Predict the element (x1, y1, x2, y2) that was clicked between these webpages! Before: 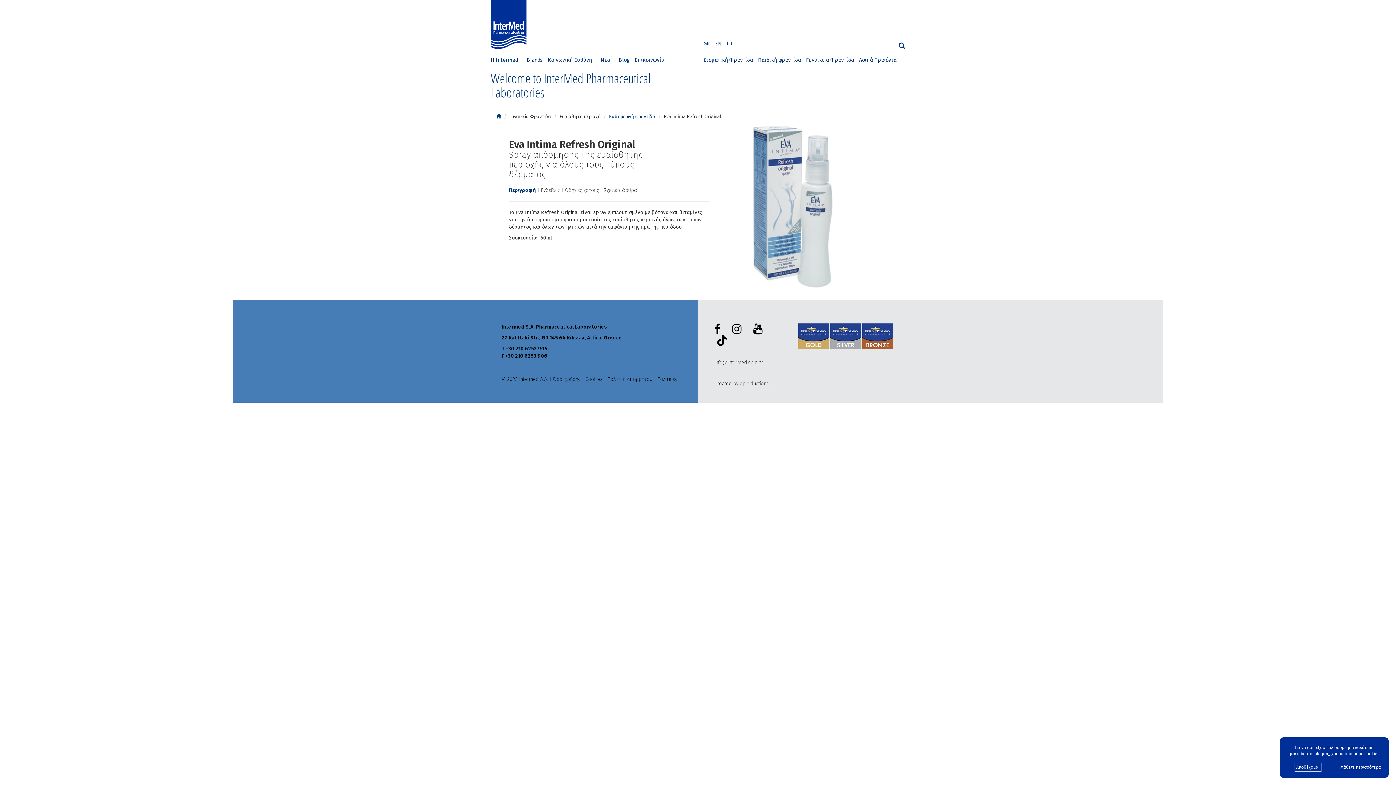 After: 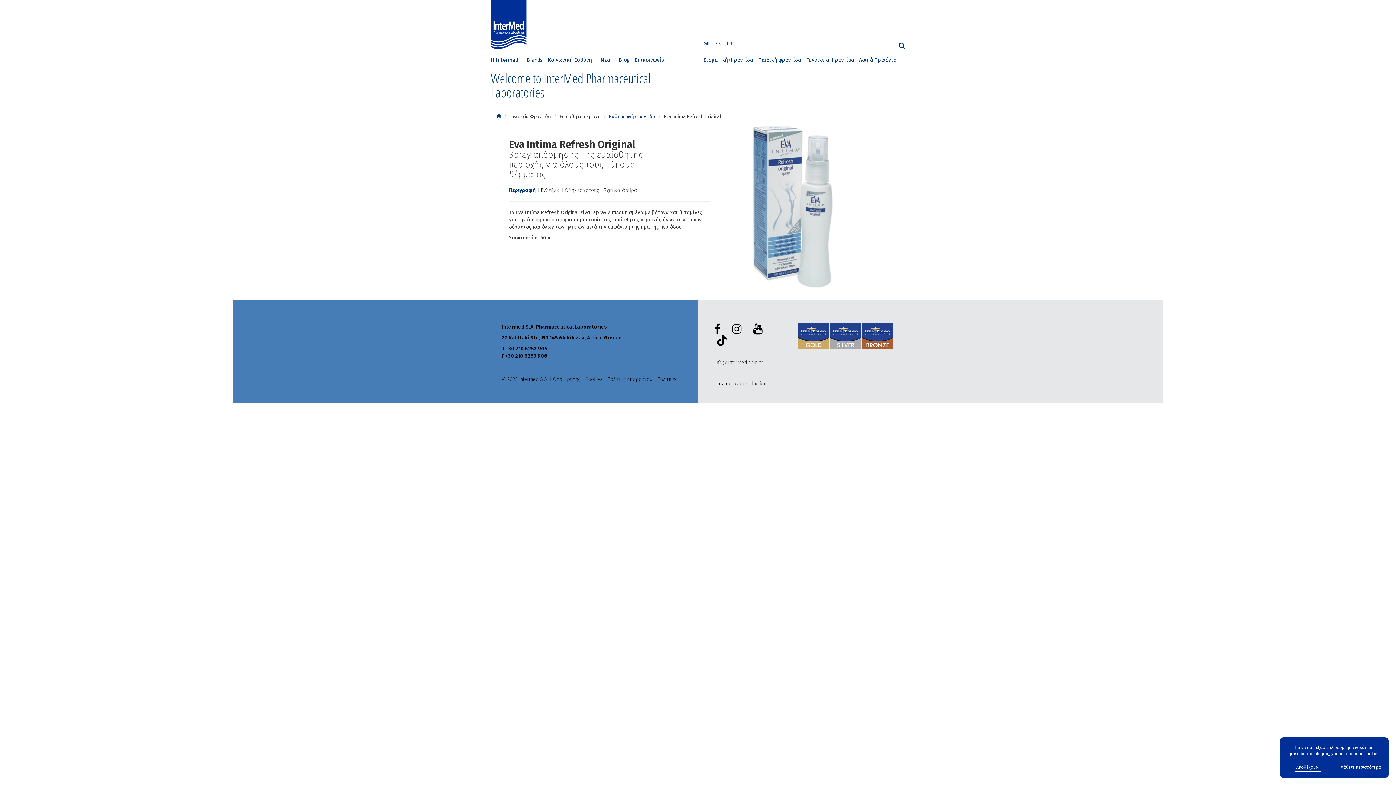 Action: label: Στοματική Φροντίδα bbox: (703, 57, 753, 63)